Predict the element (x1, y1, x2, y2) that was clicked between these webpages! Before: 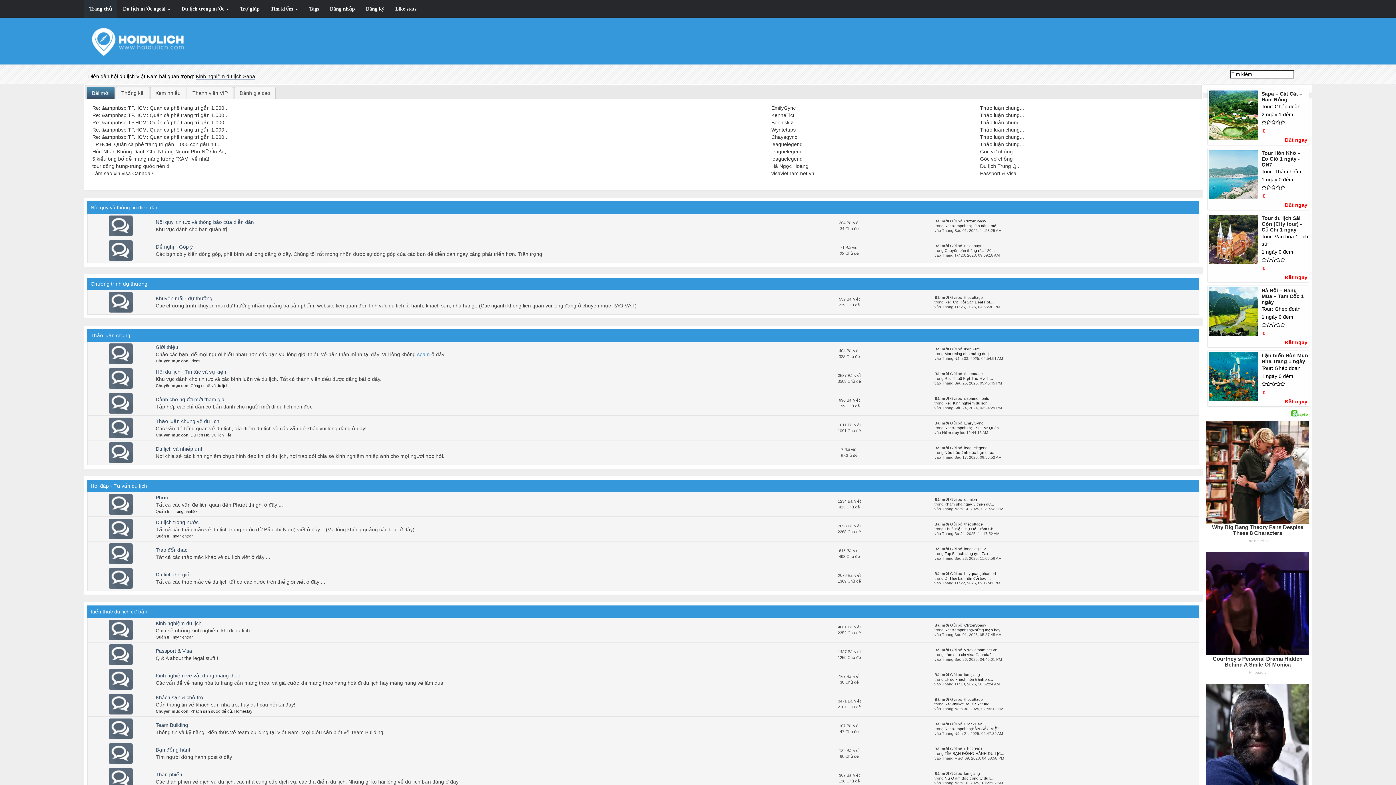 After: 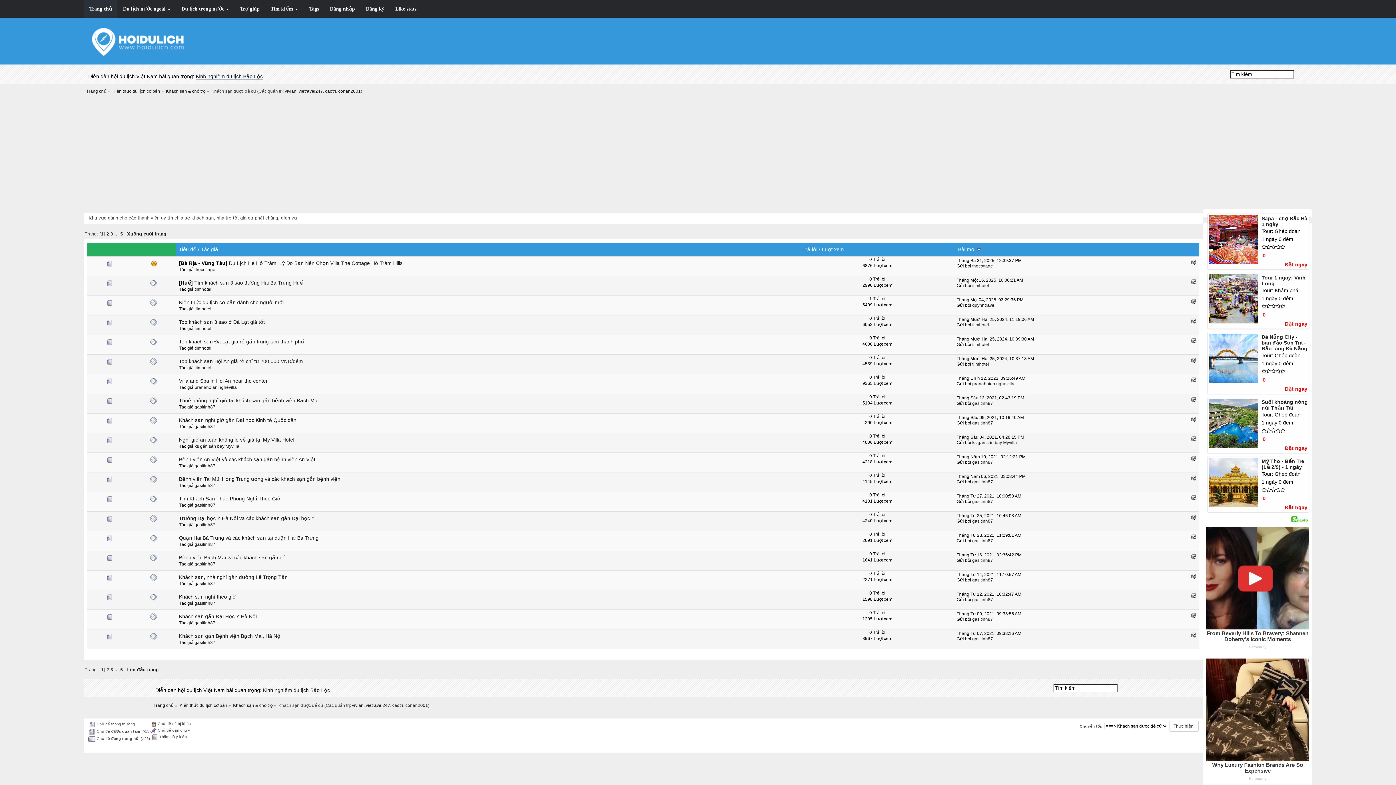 Action: label: Khách sạn được đề cử bbox: (190, 709, 232, 713)